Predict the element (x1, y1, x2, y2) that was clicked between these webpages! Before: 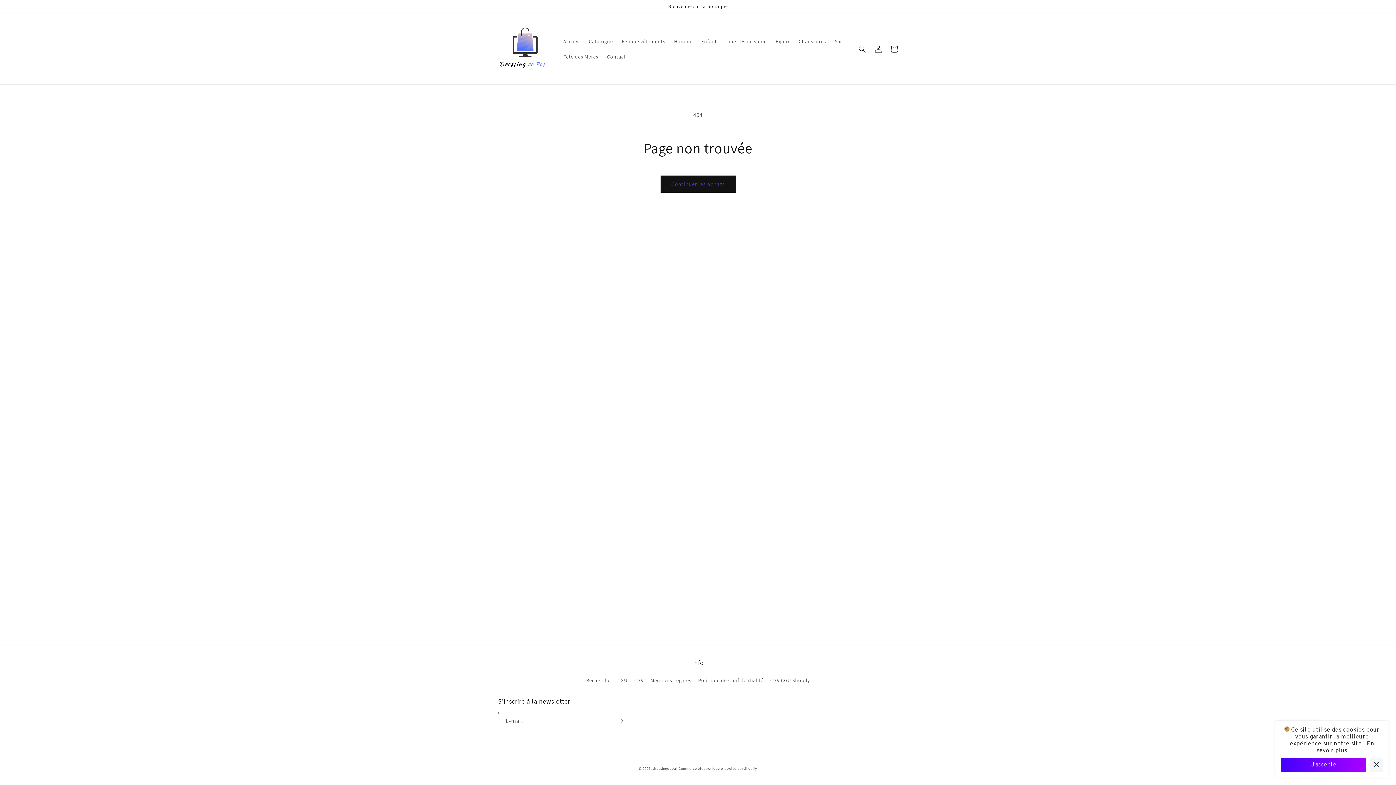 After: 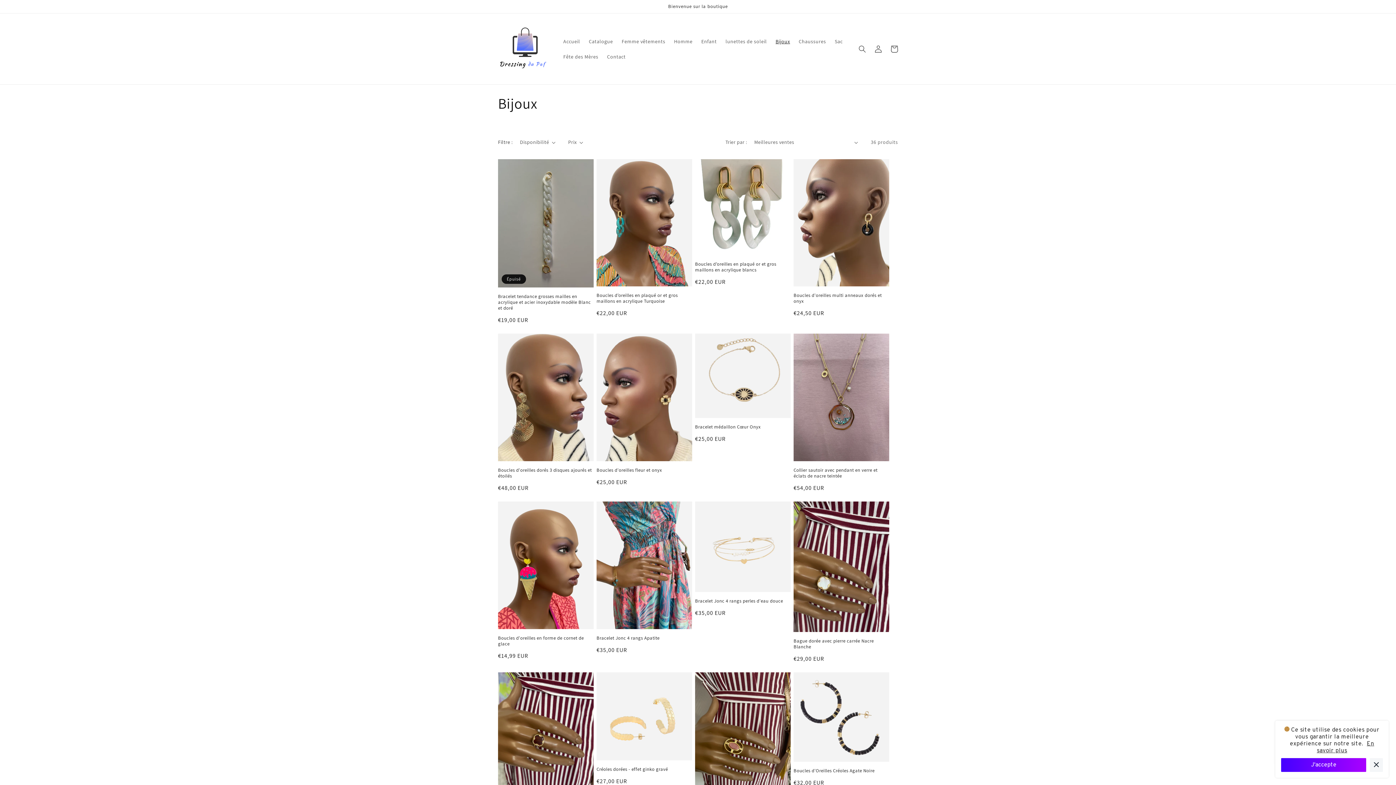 Action: bbox: (771, 33, 794, 48) label: Bijoux